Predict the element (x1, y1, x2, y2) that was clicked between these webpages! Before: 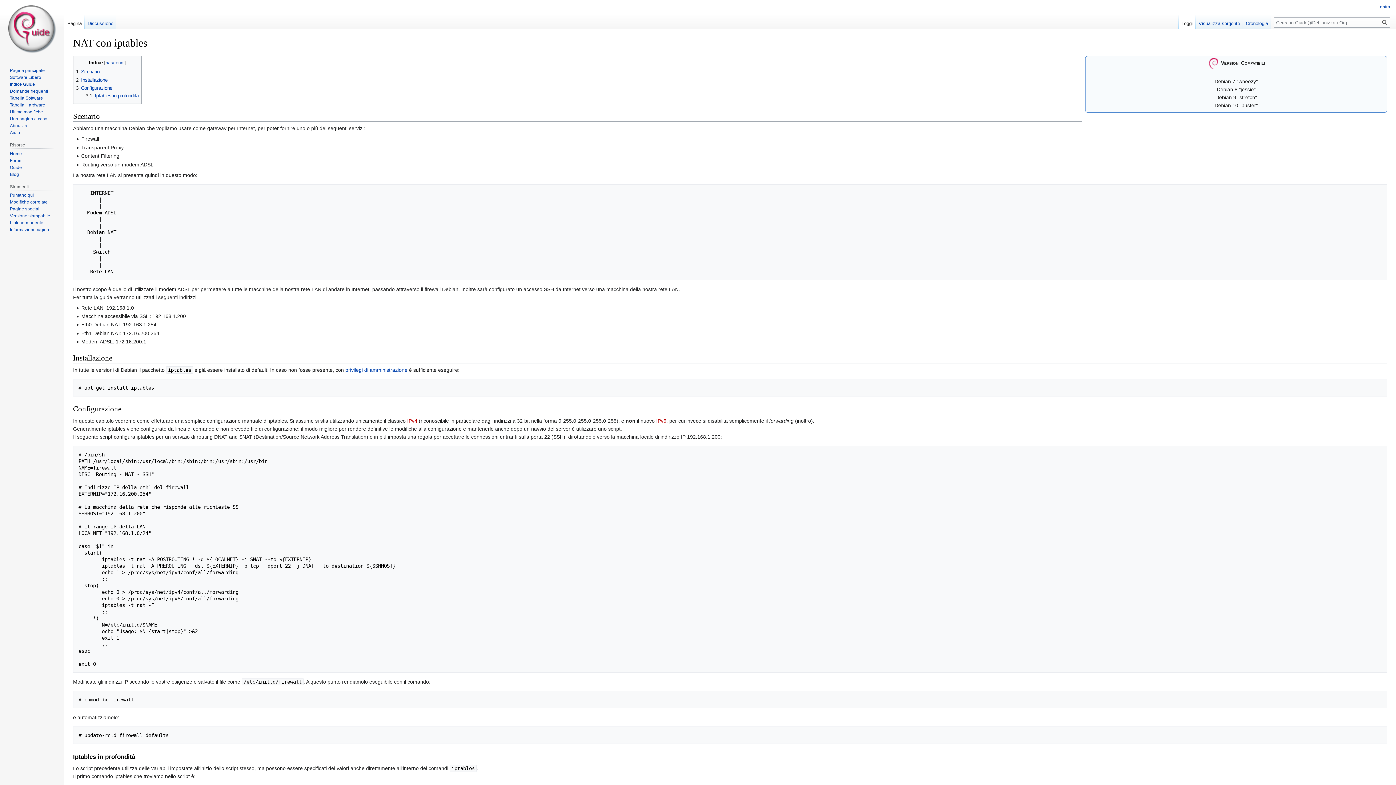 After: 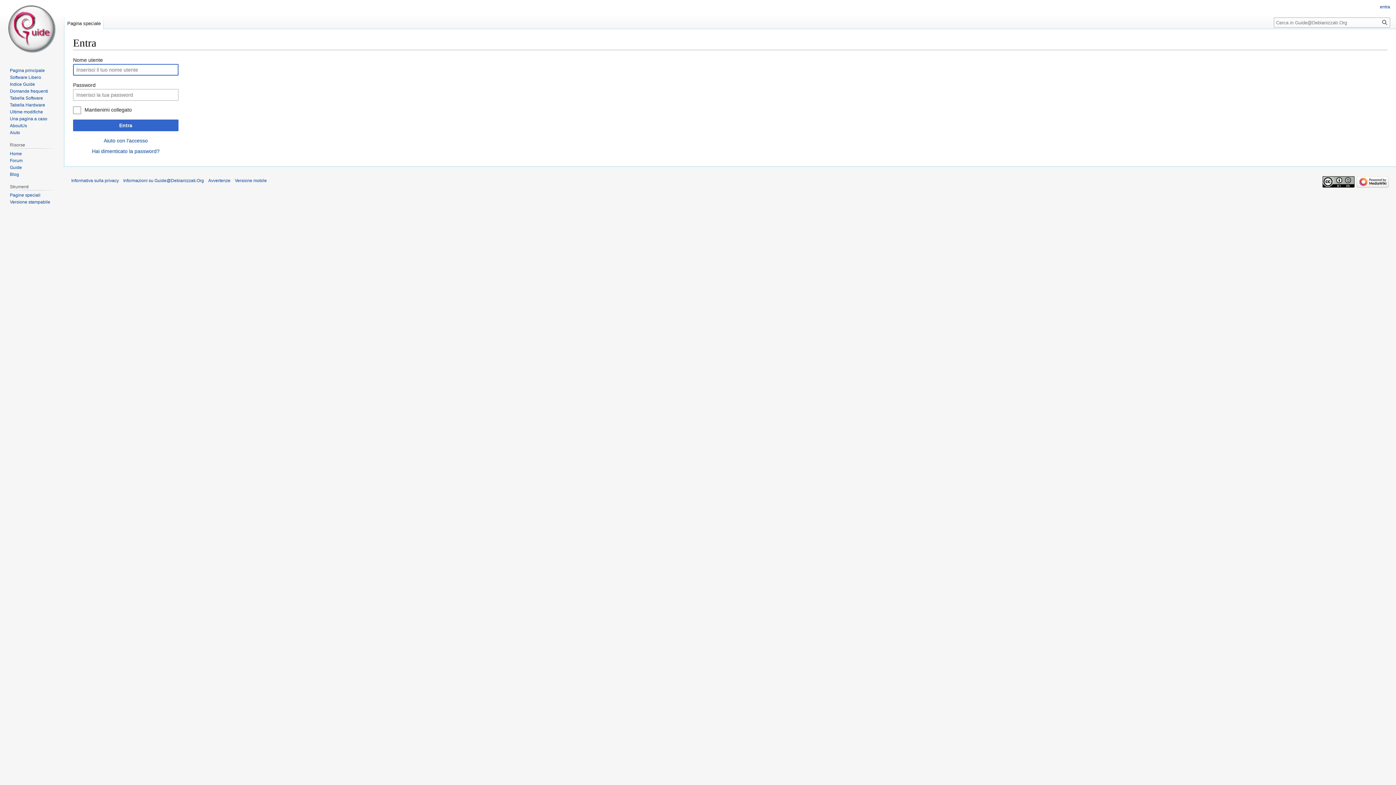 Action: label: entra bbox: (1380, 4, 1390, 9)